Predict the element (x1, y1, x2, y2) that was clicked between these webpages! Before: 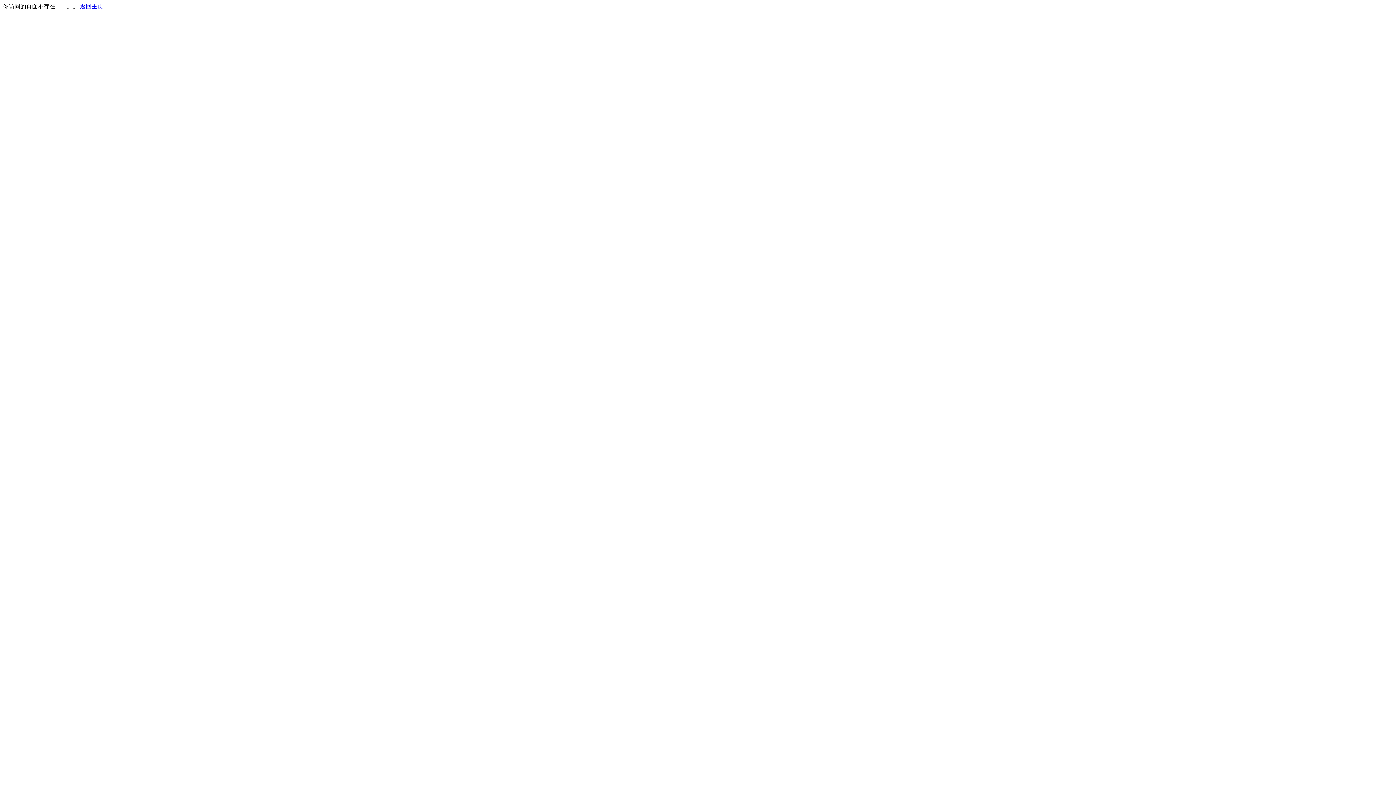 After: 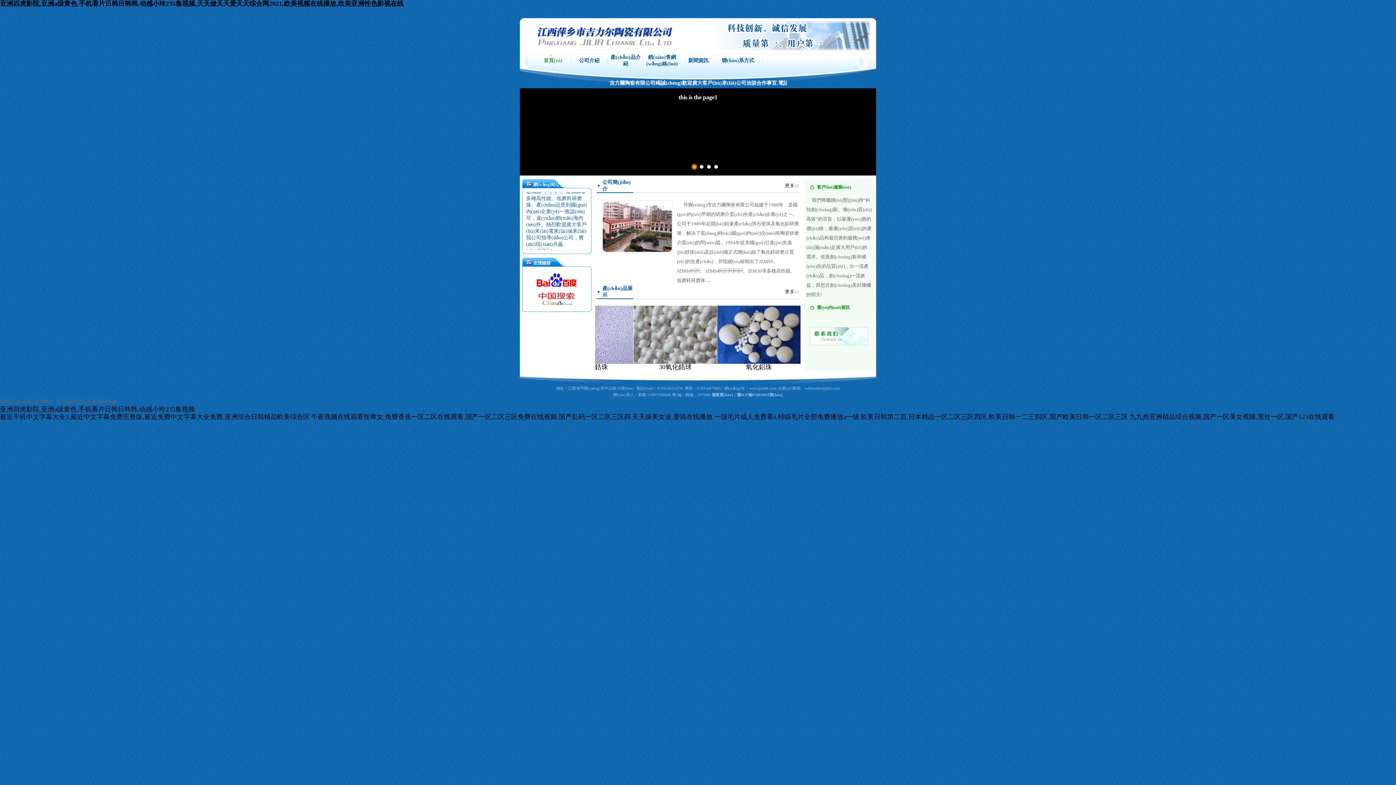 Action: label: 返回主页 bbox: (80, 3, 103, 9)